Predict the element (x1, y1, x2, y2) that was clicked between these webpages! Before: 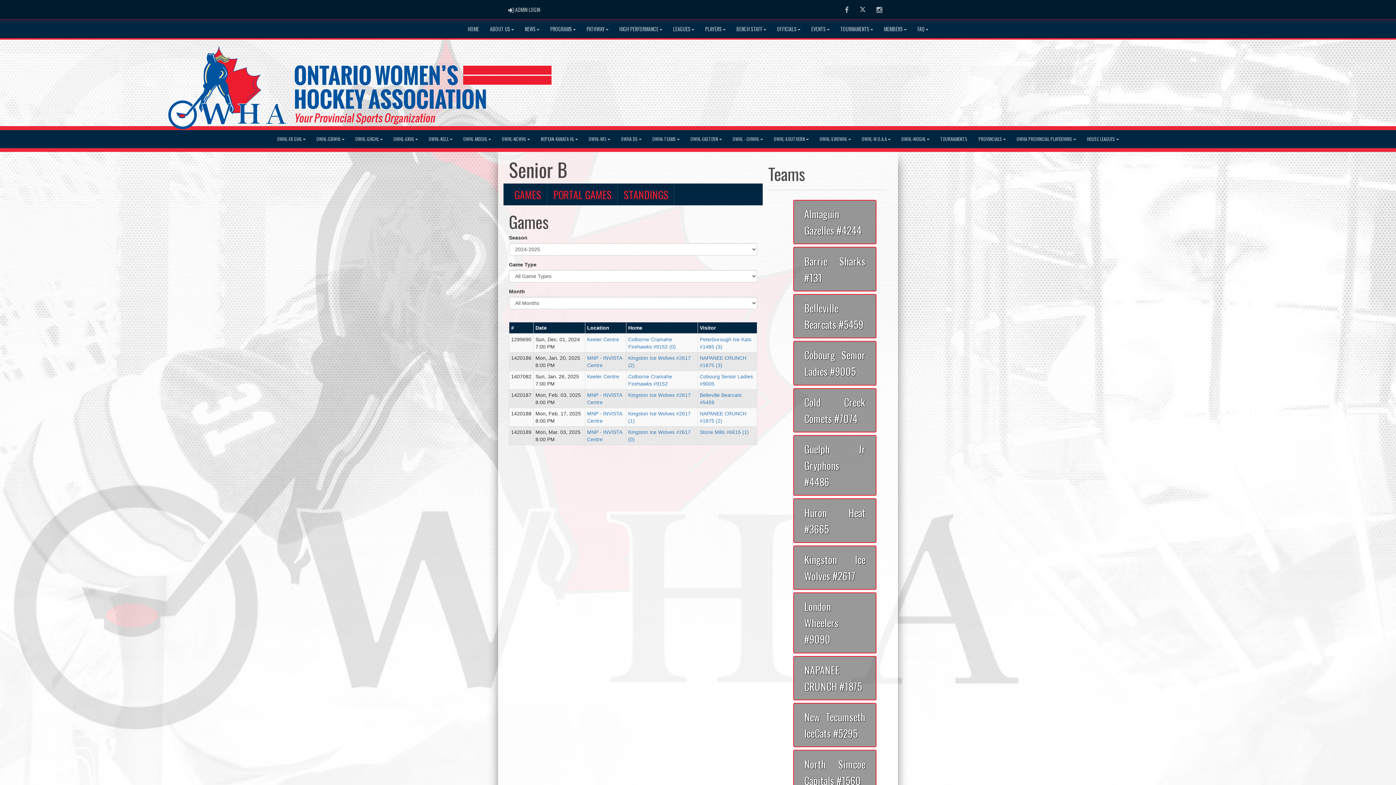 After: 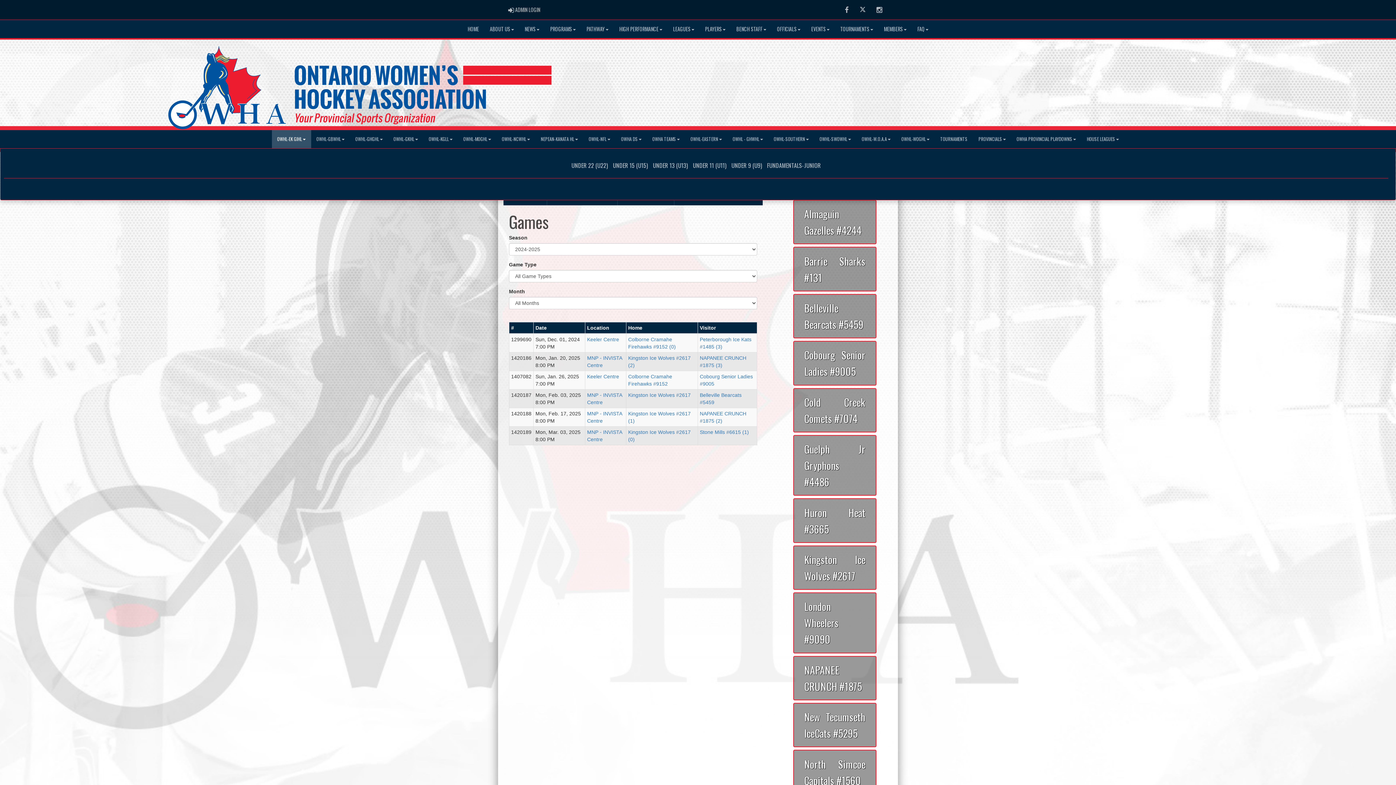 Action: label: OWHL-EK GIHL bbox: (271, 130, 311, 148)